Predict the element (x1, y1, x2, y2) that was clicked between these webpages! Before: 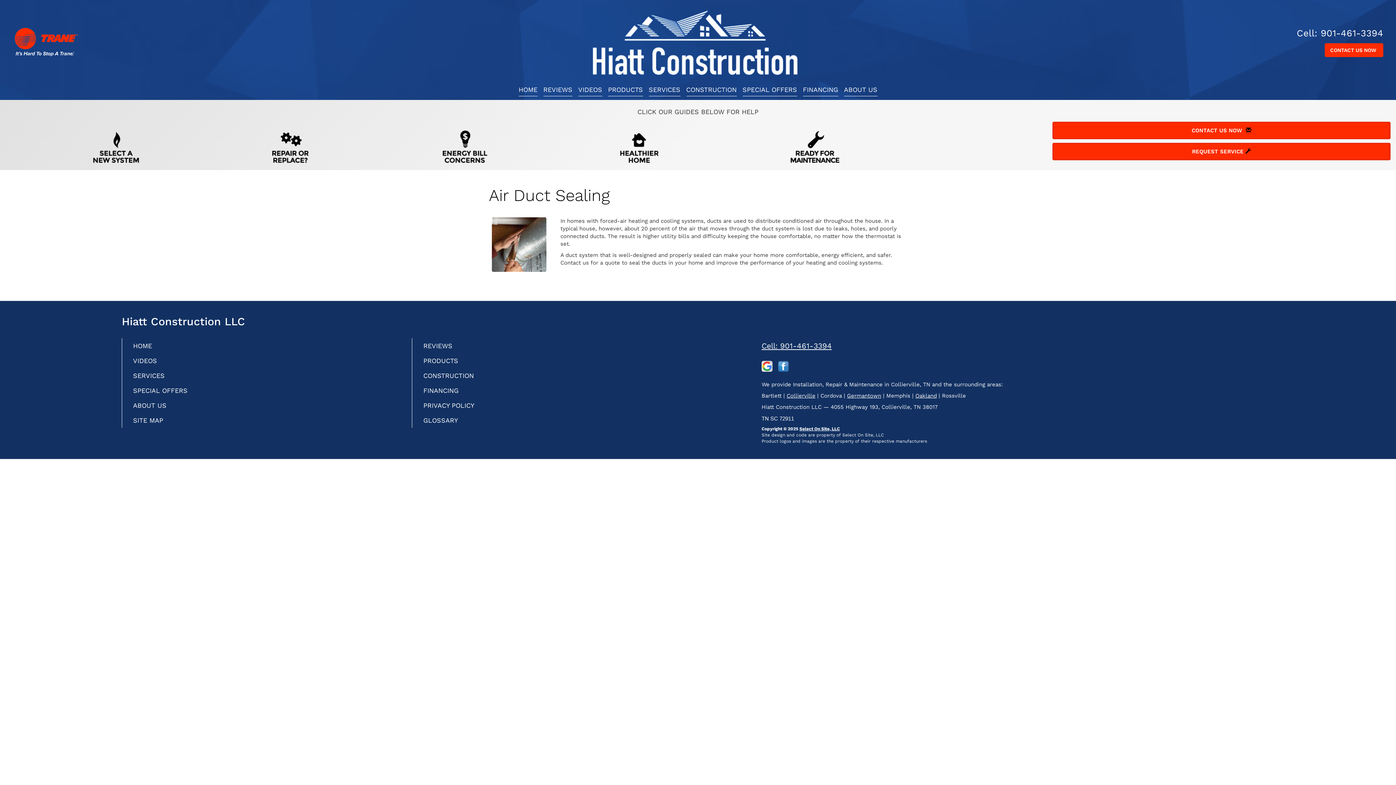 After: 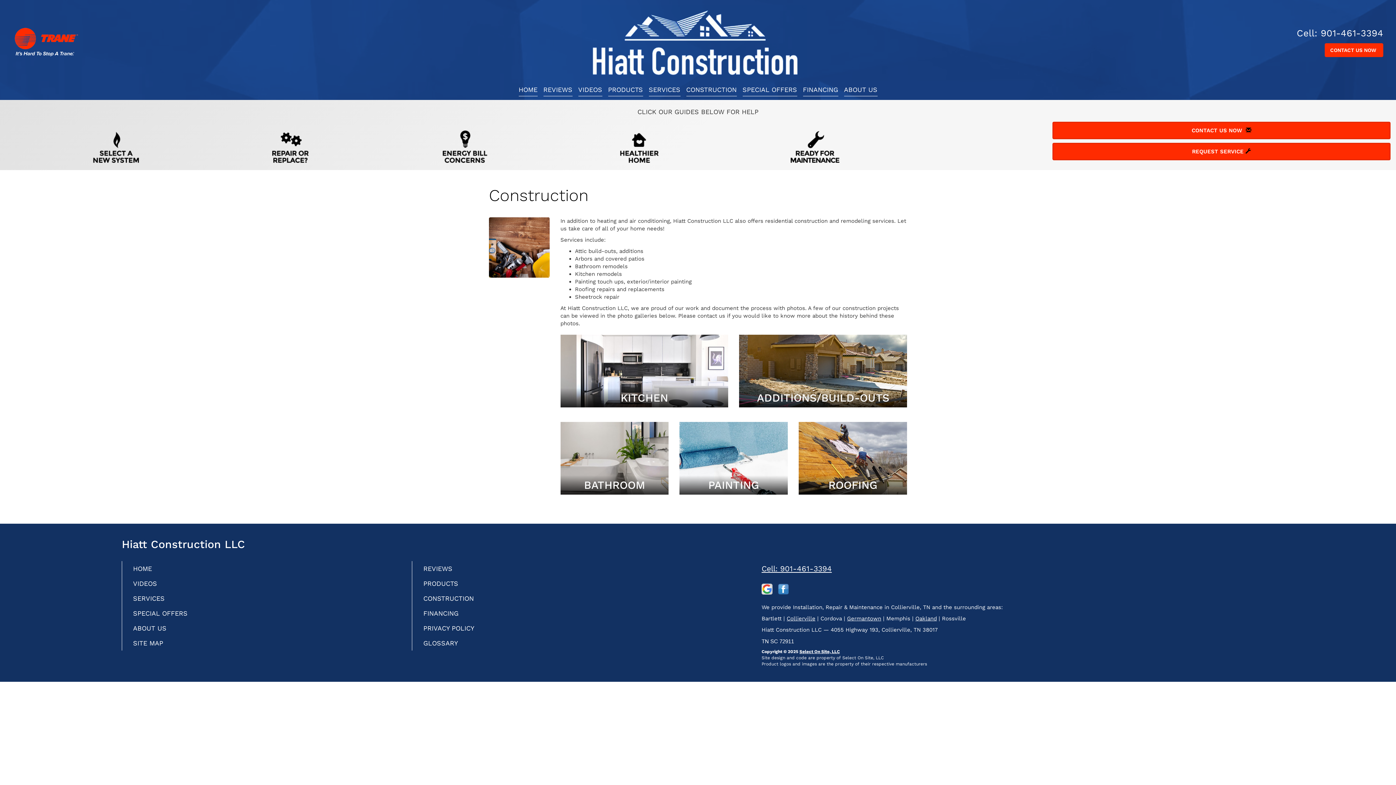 Action: label: CONSTRUCTION bbox: (686, 81, 736, 96)